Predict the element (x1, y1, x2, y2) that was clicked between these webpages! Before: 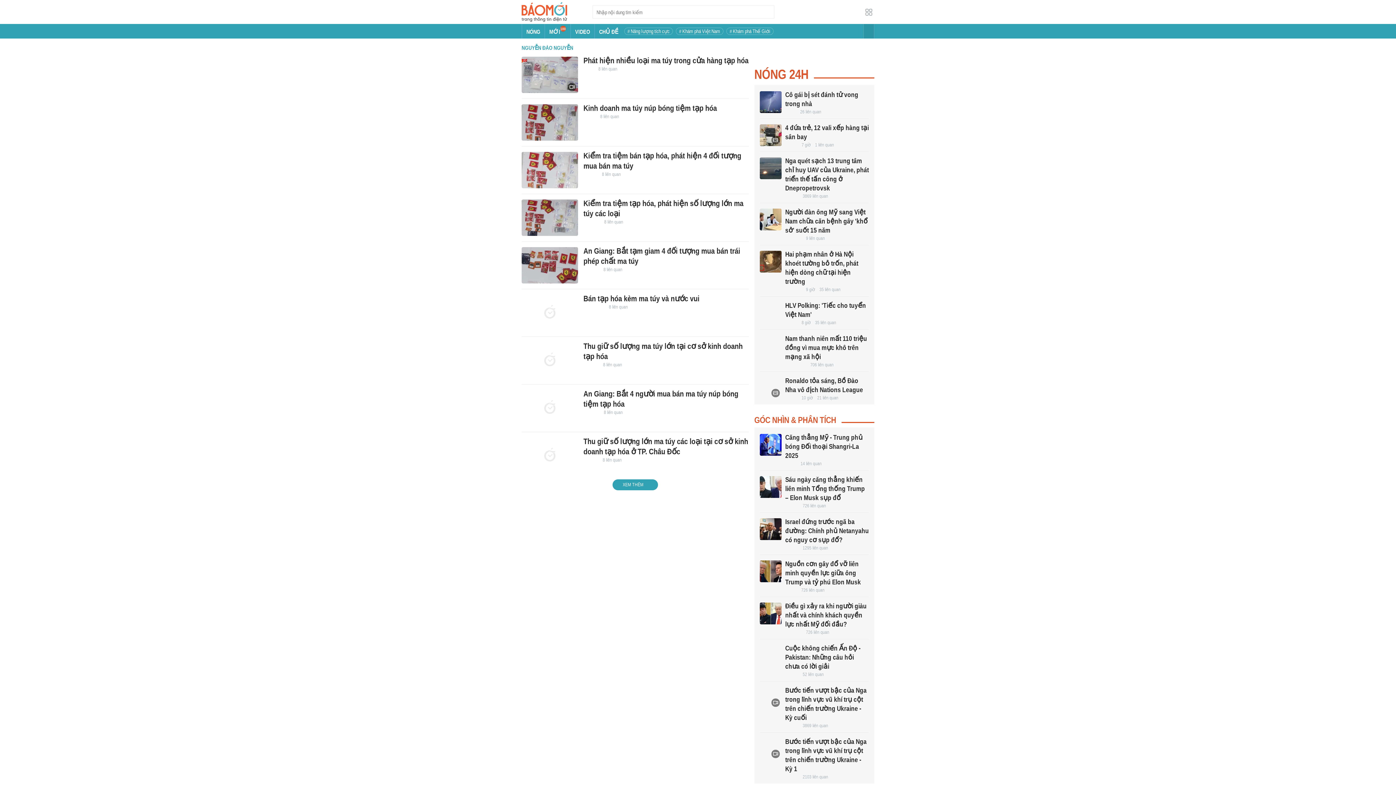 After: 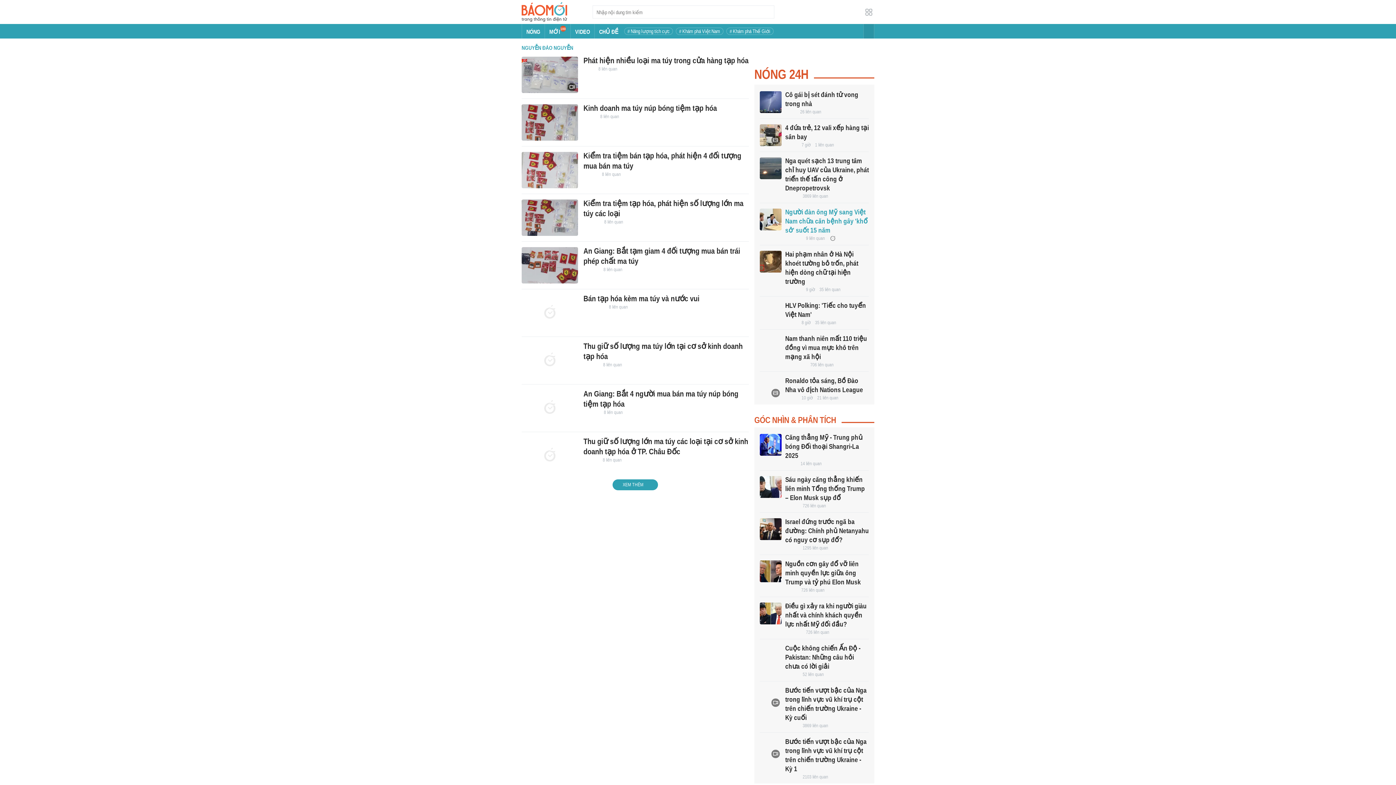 Action: bbox: (785, 208, 868, 234) label: Người đàn ông Mỹ sang Việt Nam chữa căn bệnh gây 'khổ sở' suốt 15 năm